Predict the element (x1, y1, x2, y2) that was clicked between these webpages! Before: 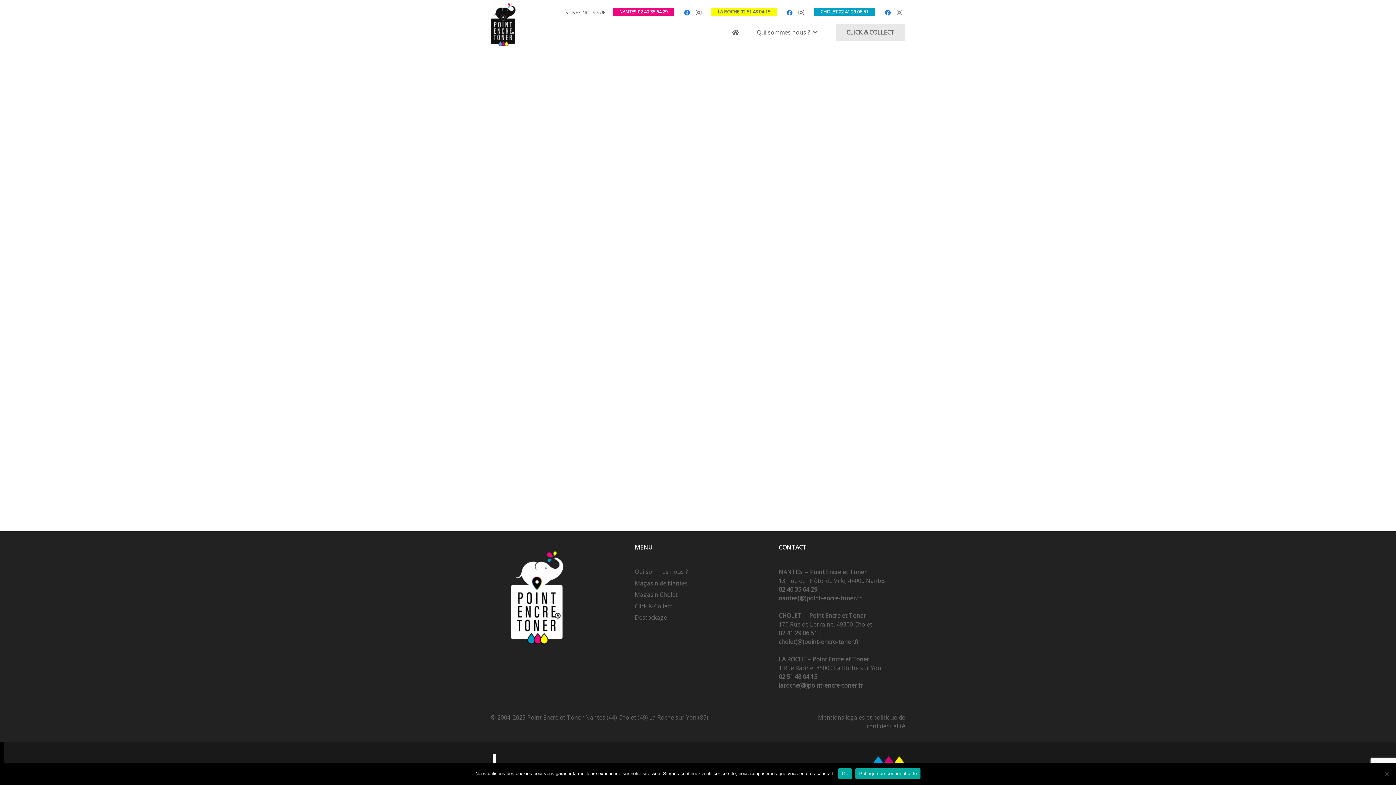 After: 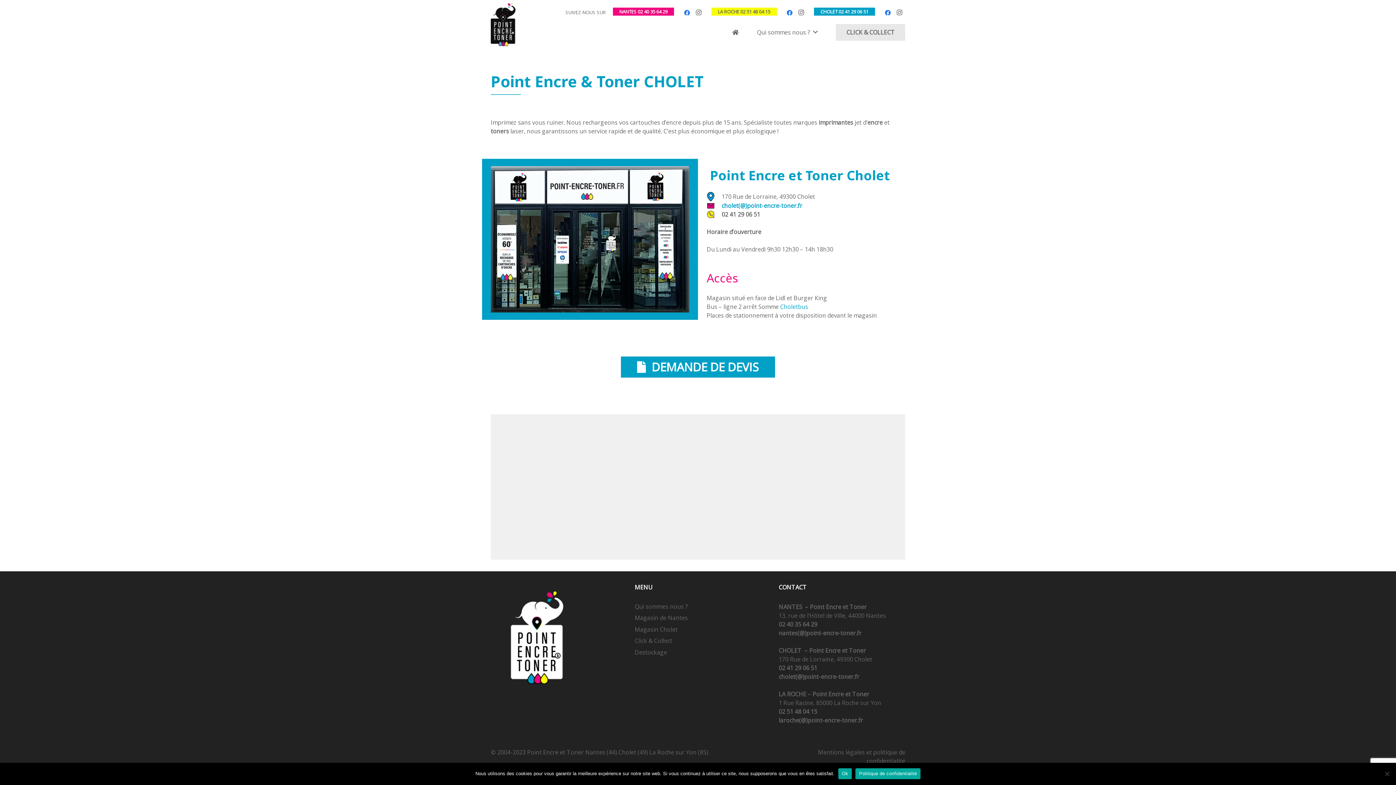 Action: bbox: (814, 7, 875, 15) label: CHOLET 02 41 29 06 51